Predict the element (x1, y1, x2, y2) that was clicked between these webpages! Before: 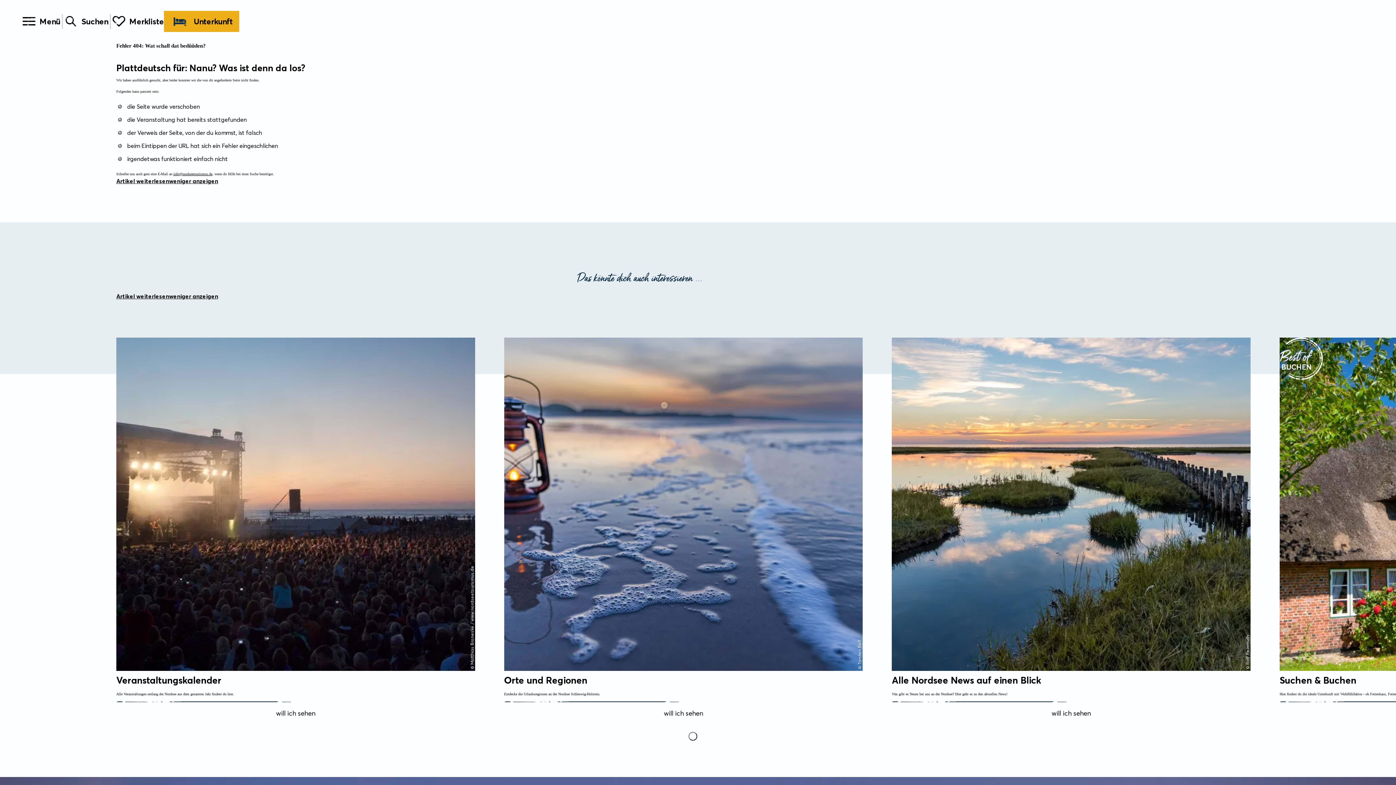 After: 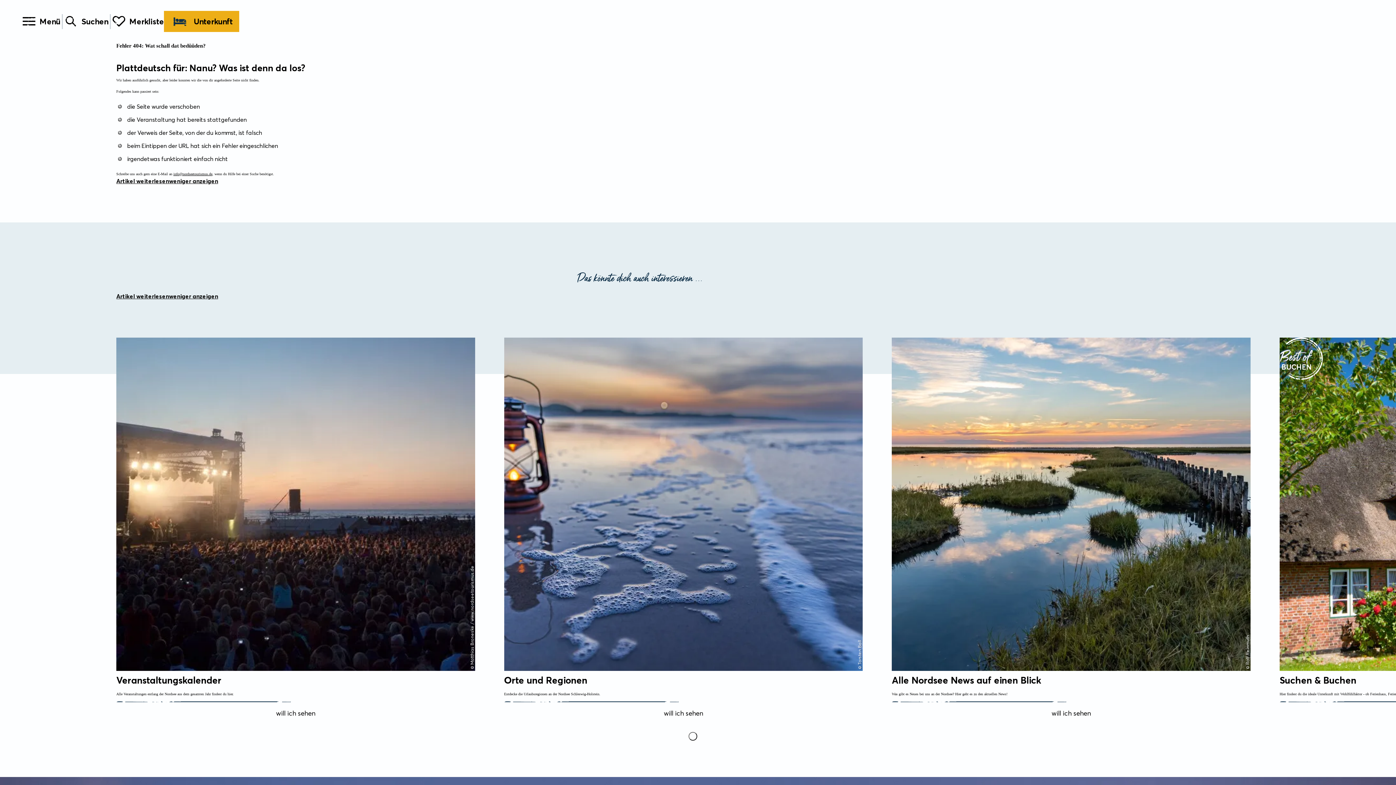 Action: bbox: (173, 172, 212, 176) label: info@nordseetourismus.de